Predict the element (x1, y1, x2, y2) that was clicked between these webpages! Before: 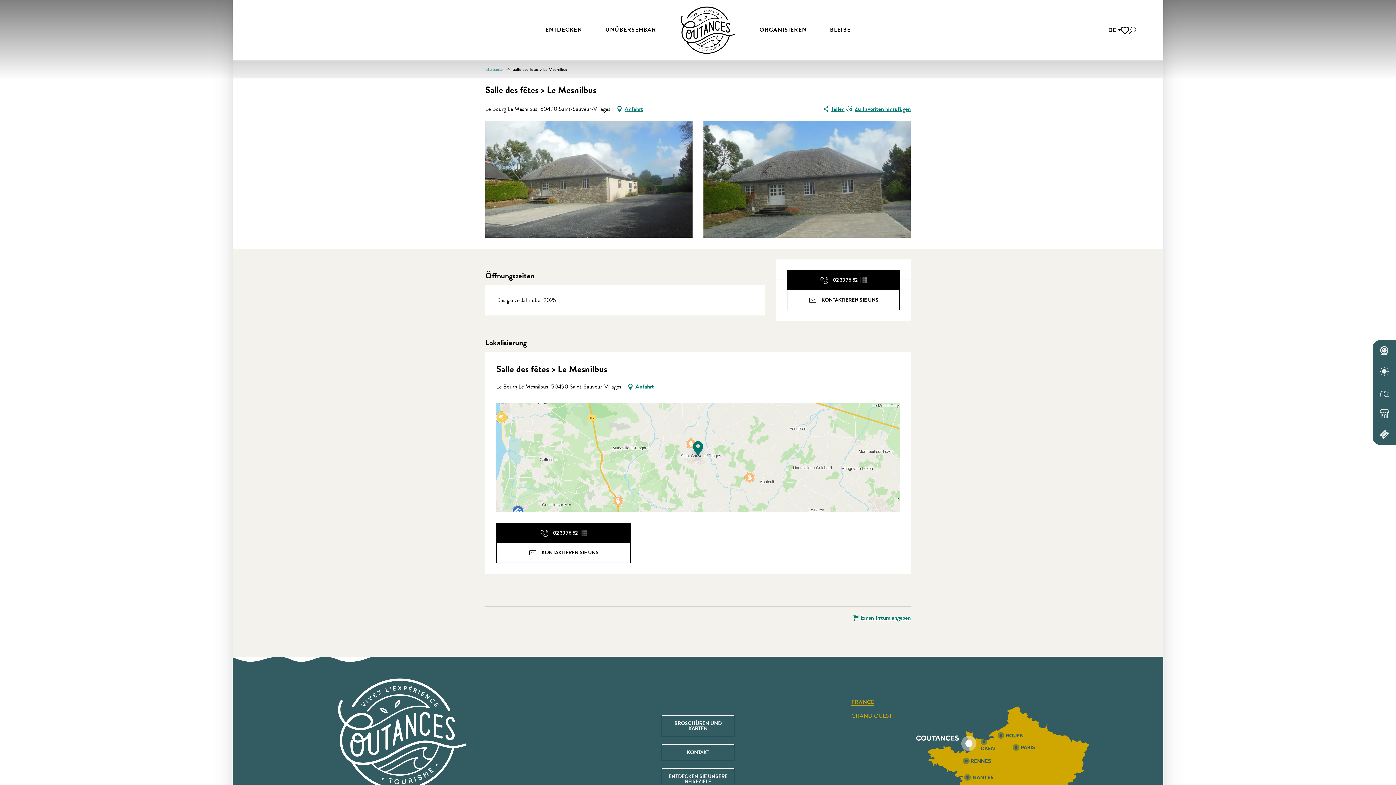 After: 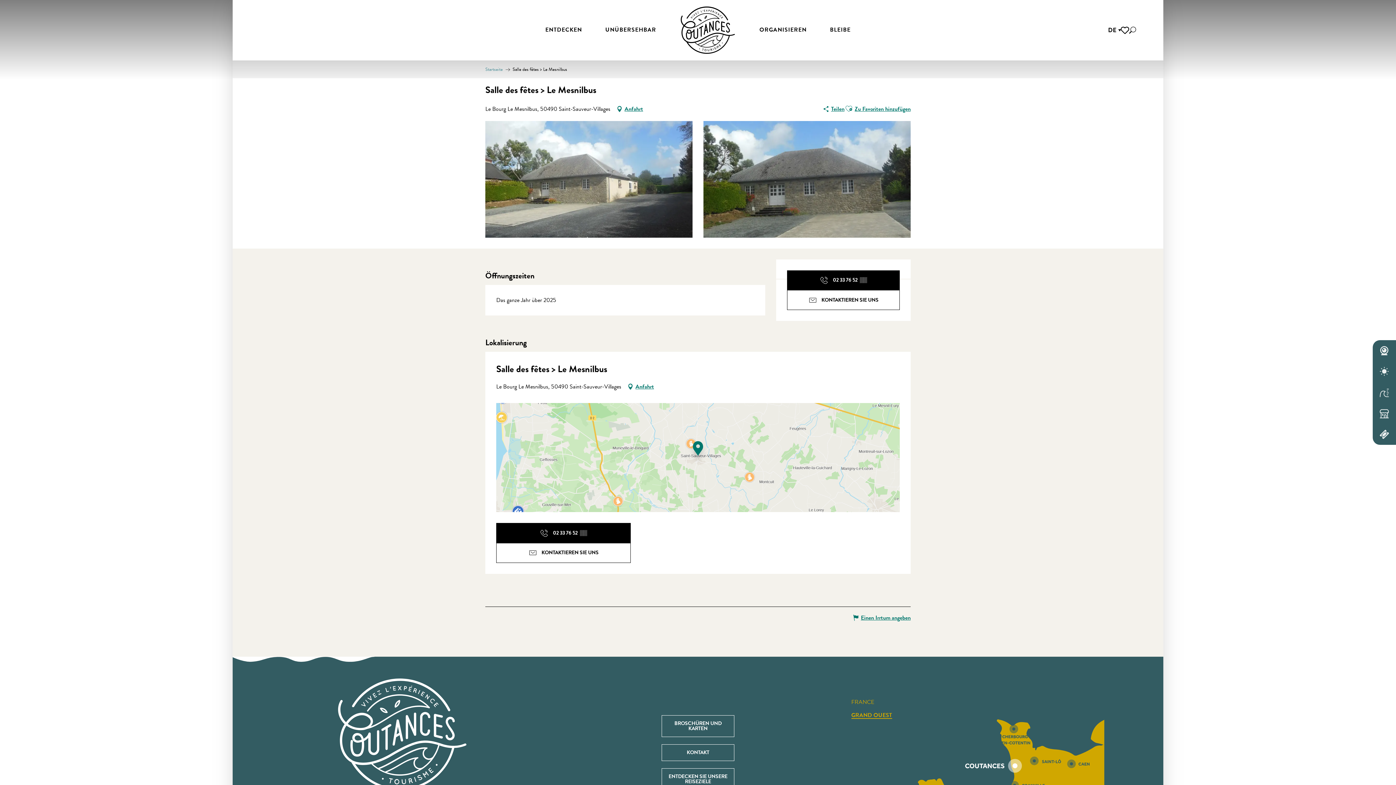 Action: label: GRAND OUEST bbox: (851, 713, 892, 719)